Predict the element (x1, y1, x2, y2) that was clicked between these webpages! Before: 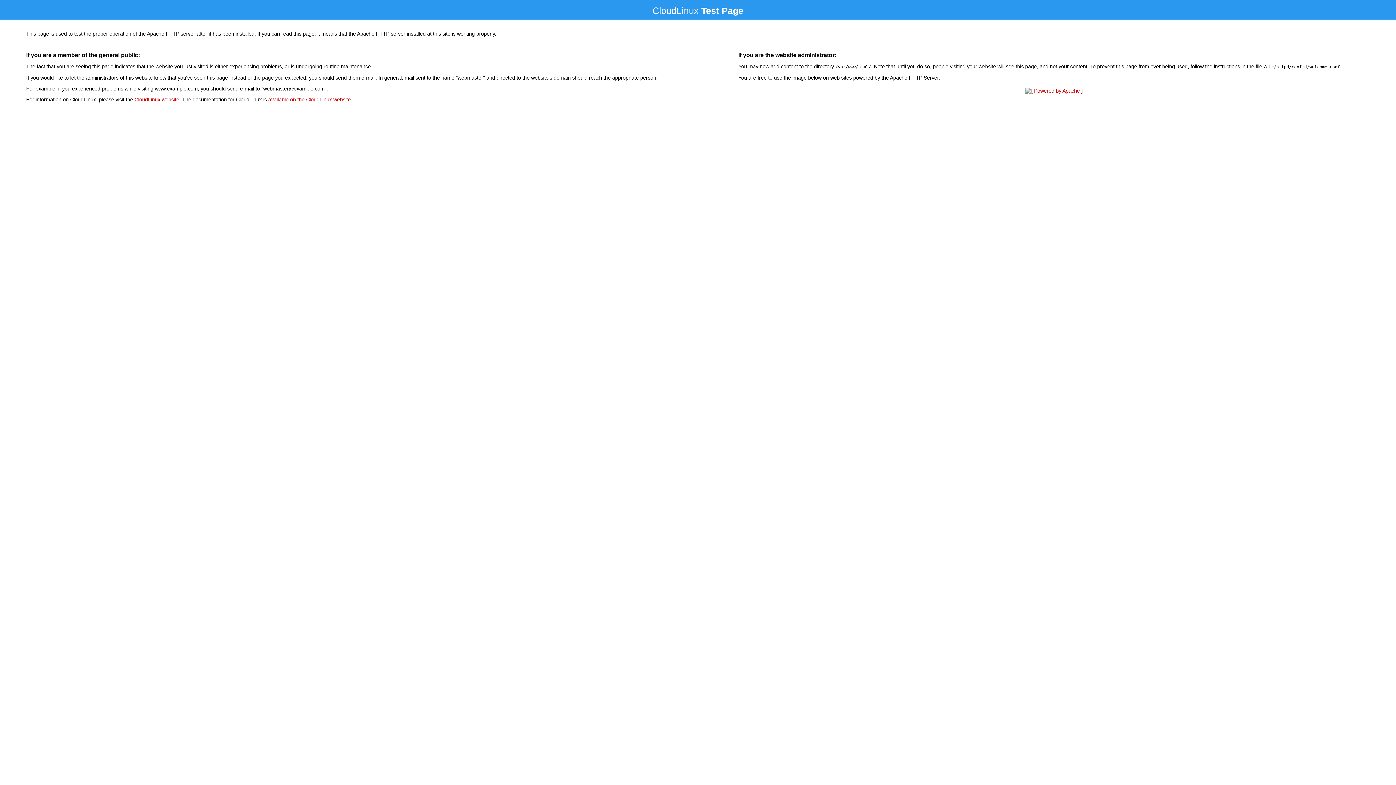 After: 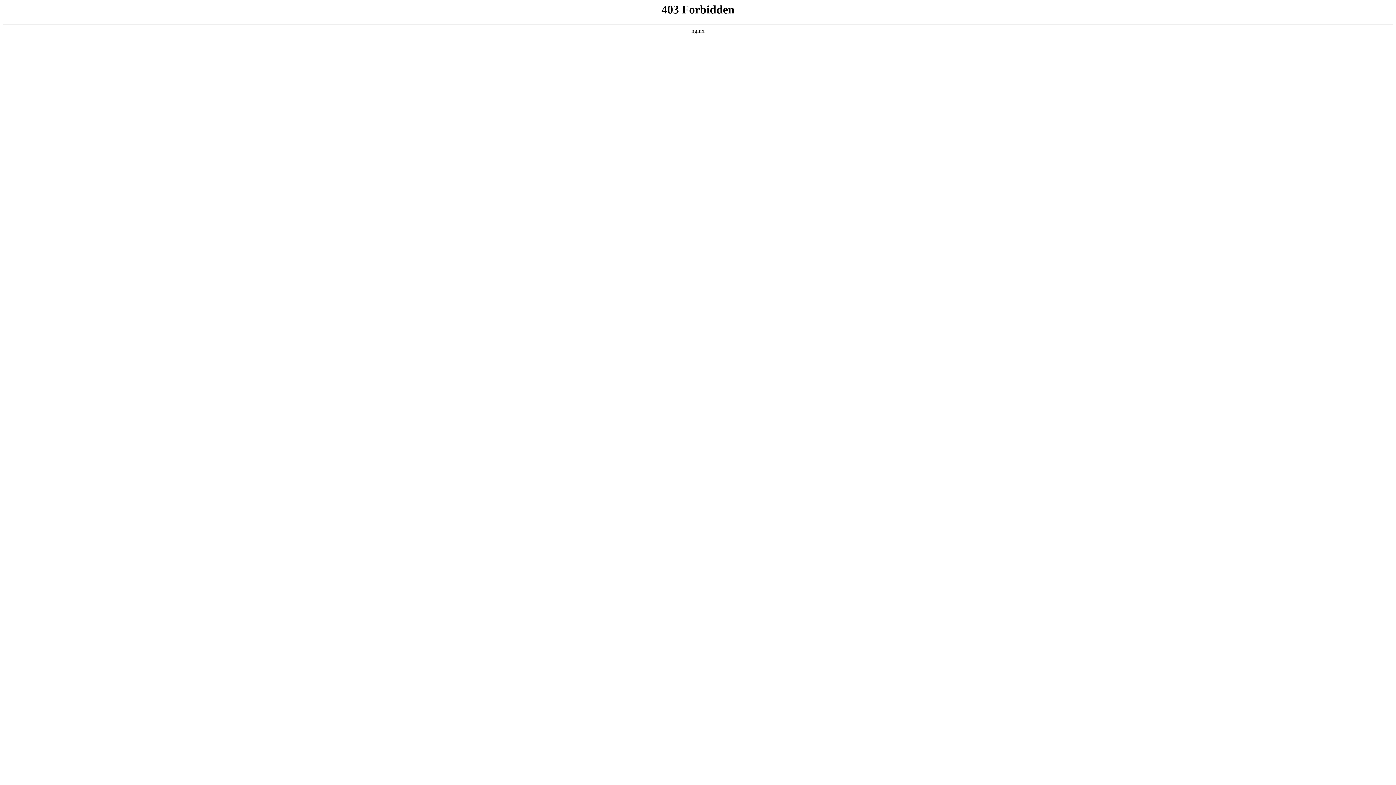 Action: bbox: (134, 96, 179, 102) label: CloudLinux website